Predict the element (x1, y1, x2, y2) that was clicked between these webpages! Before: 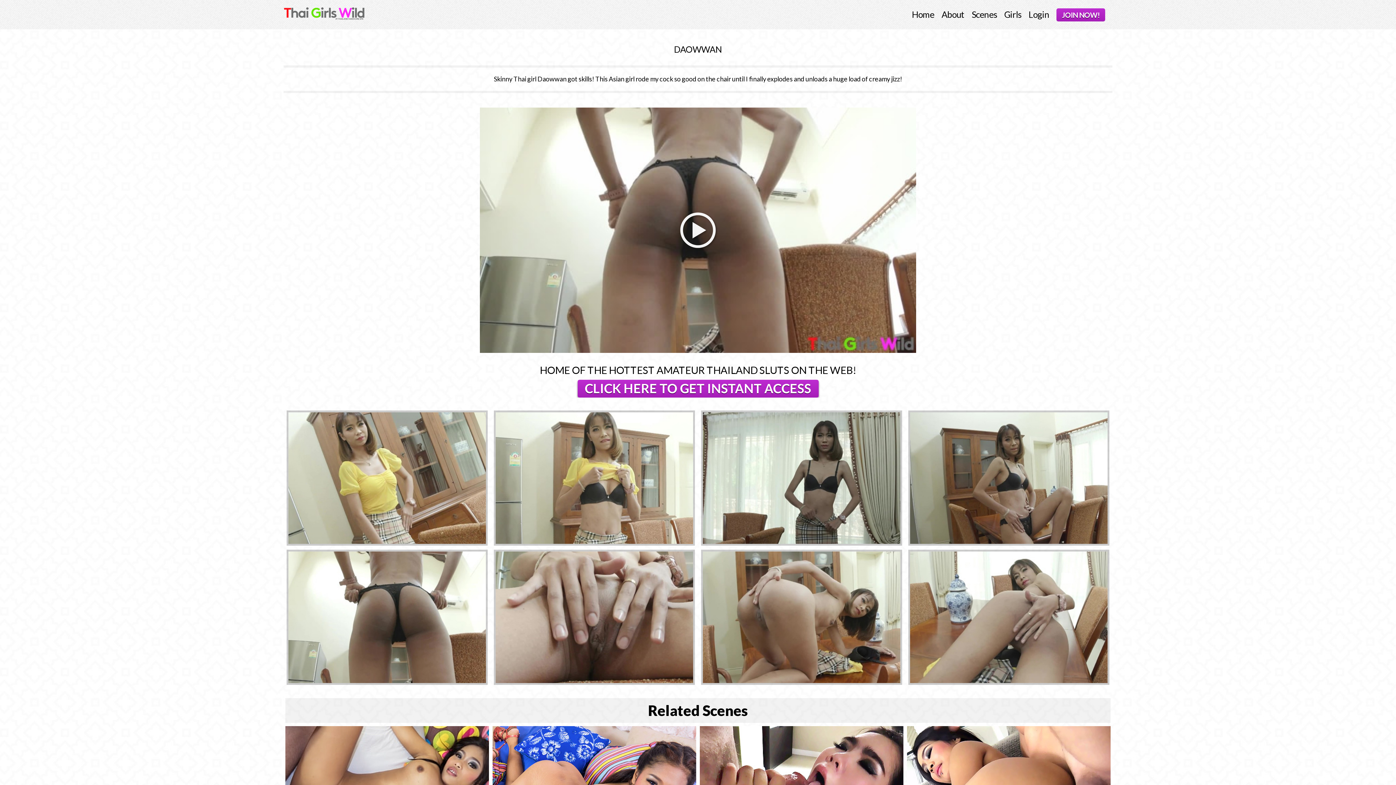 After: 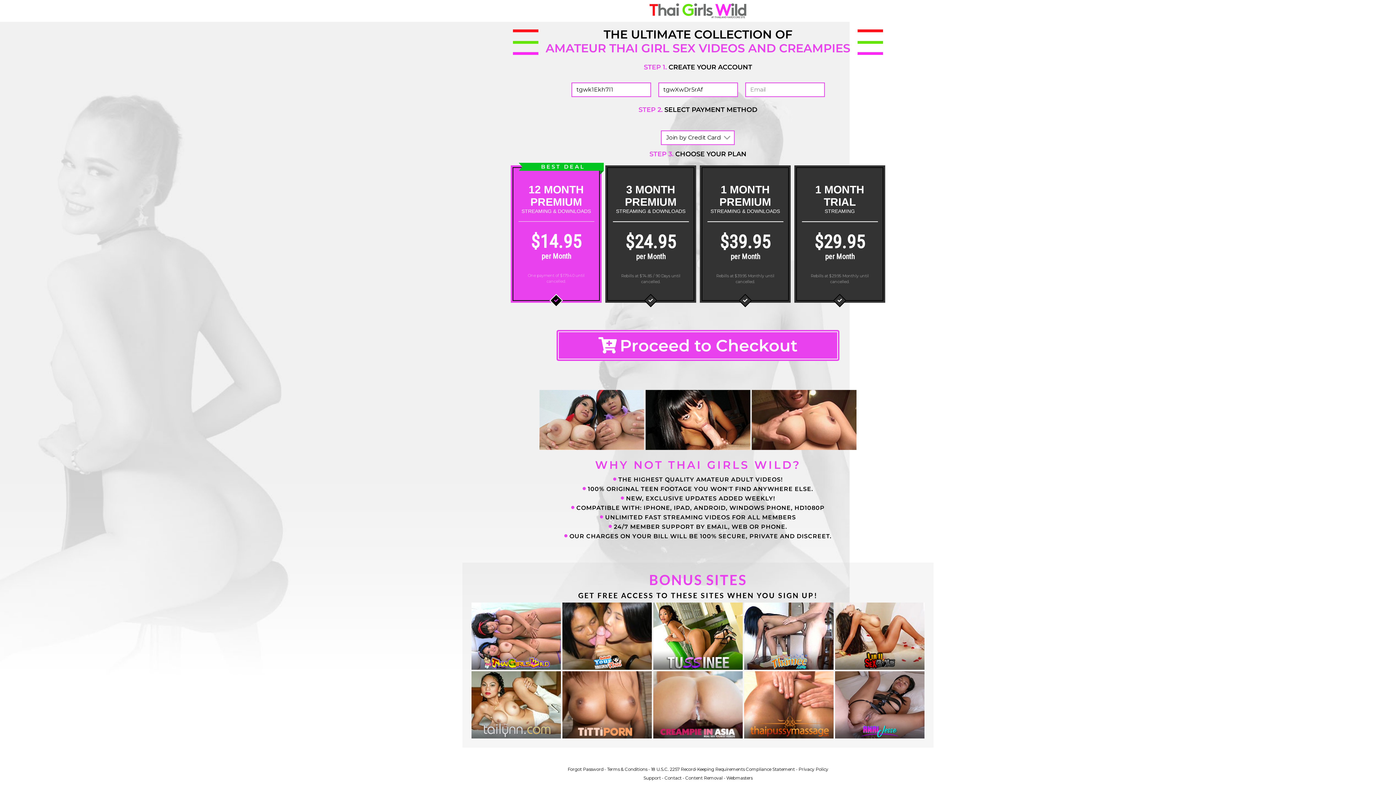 Action: bbox: (1056, 8, 1105, 21) label: JOIN NOW!